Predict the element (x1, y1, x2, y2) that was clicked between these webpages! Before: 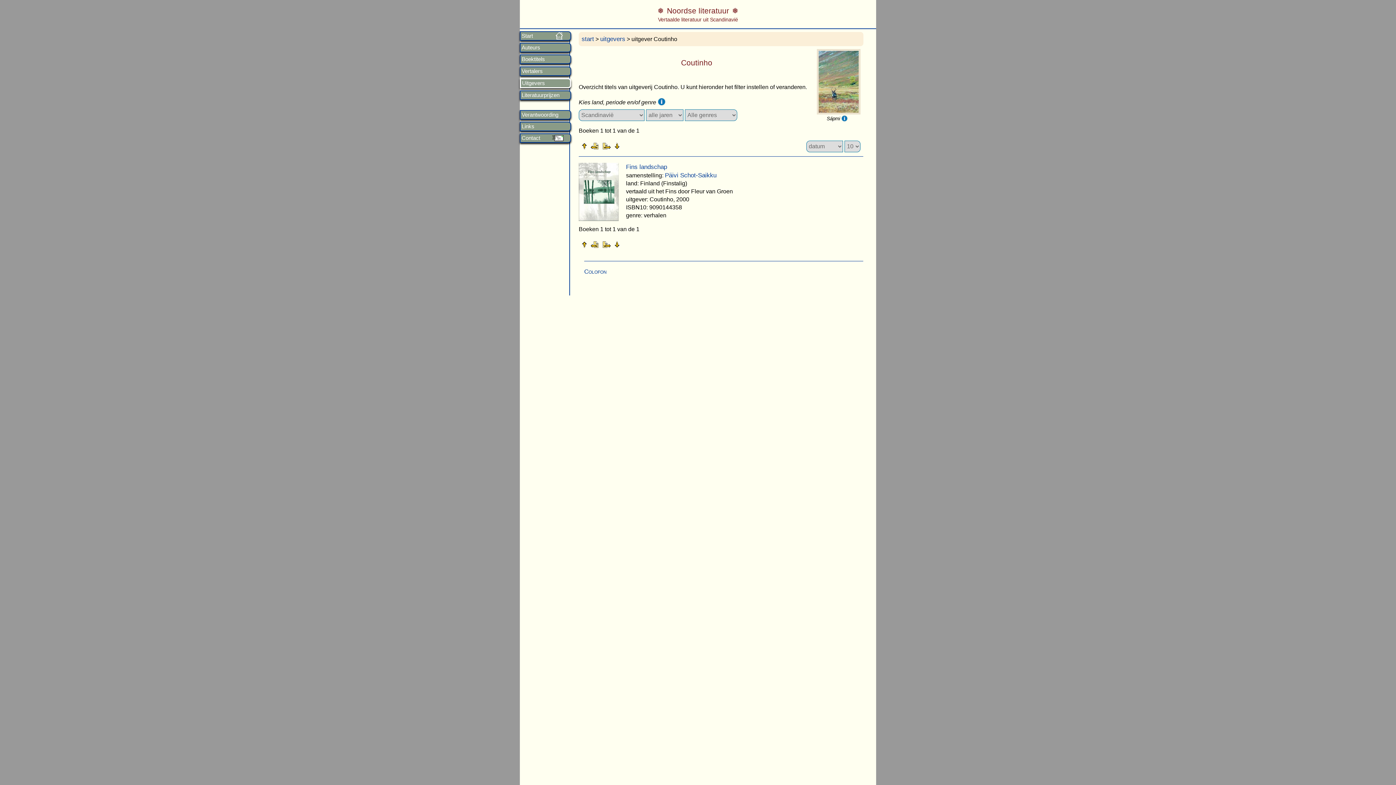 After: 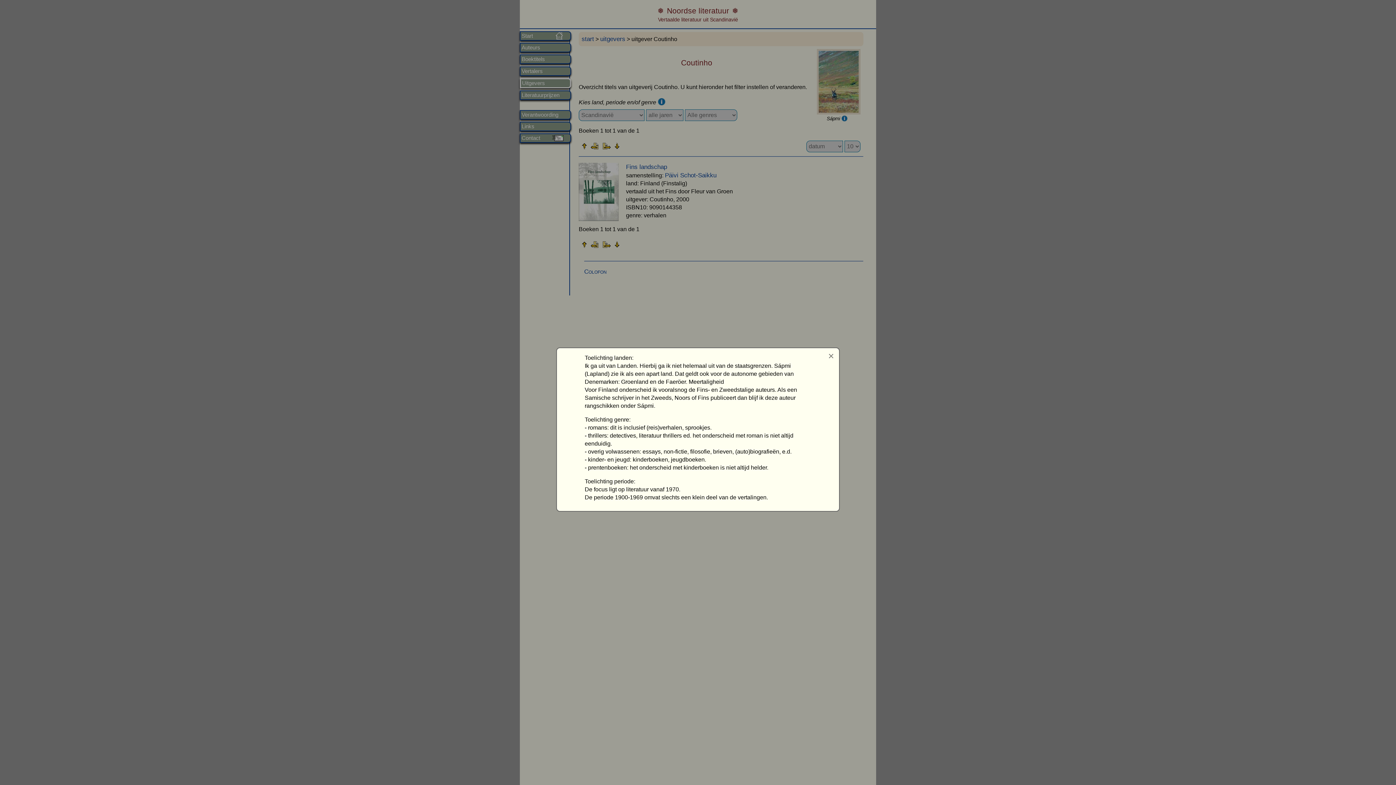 Action: label:   bbox: (656, 98, 665, 105)